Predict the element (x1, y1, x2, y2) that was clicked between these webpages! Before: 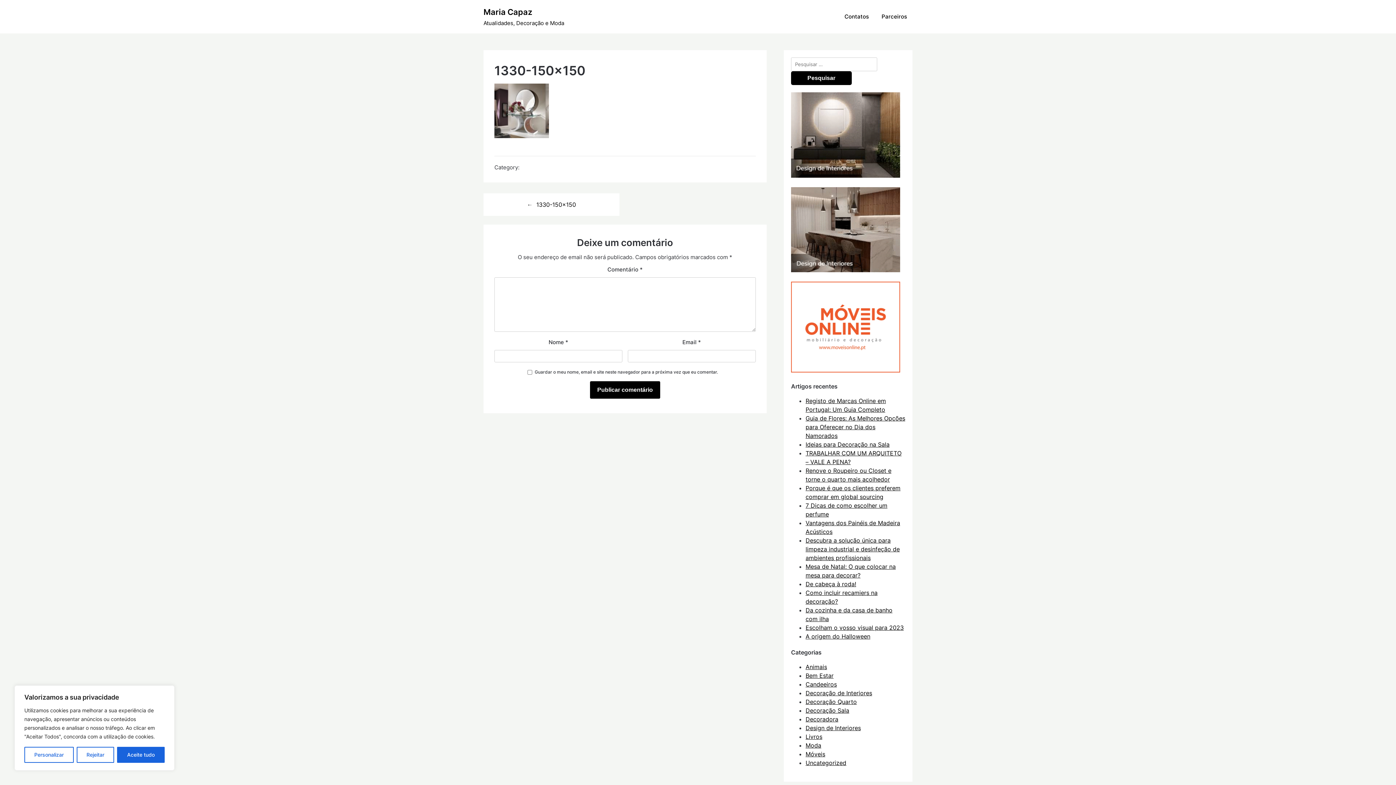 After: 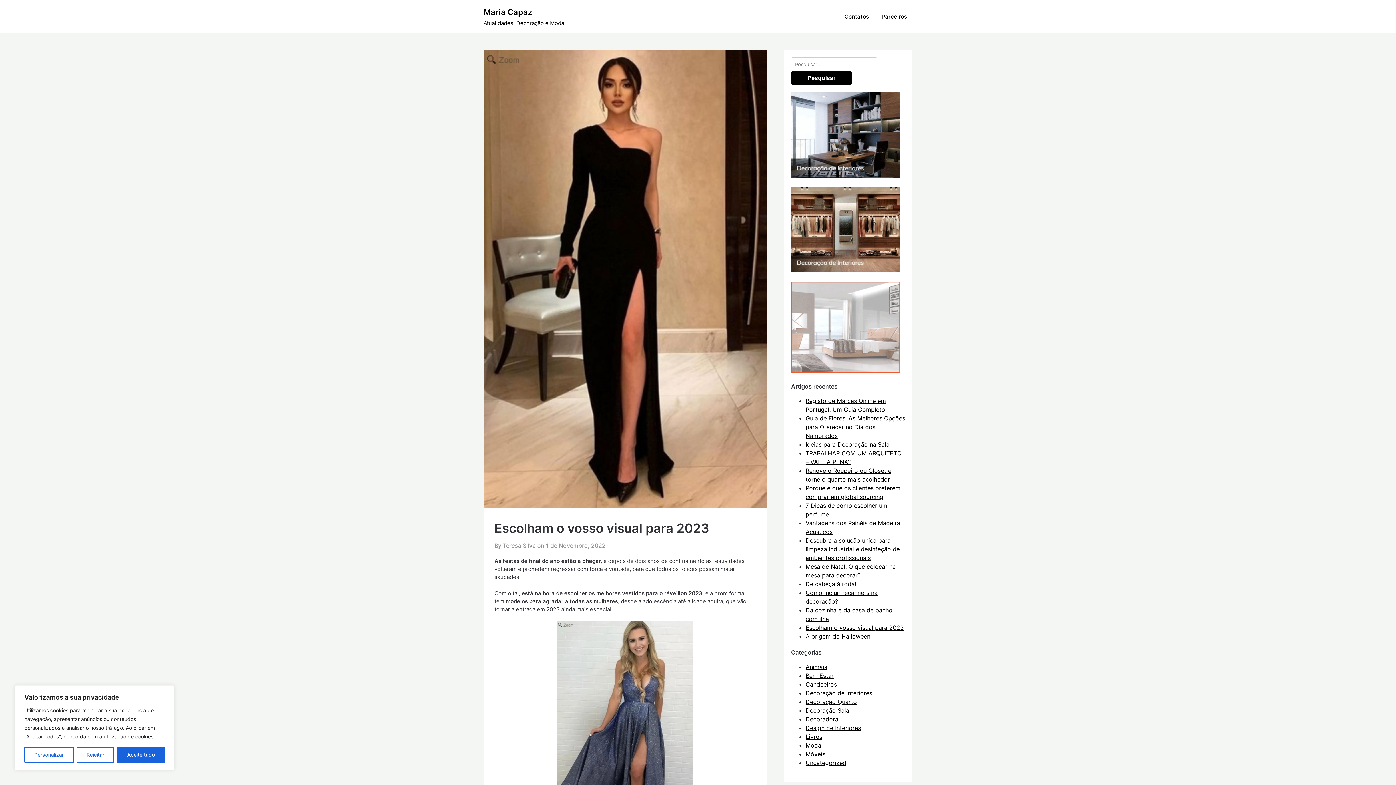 Action: bbox: (805, 624, 903, 631) label: Escolham o vosso visual para 2023